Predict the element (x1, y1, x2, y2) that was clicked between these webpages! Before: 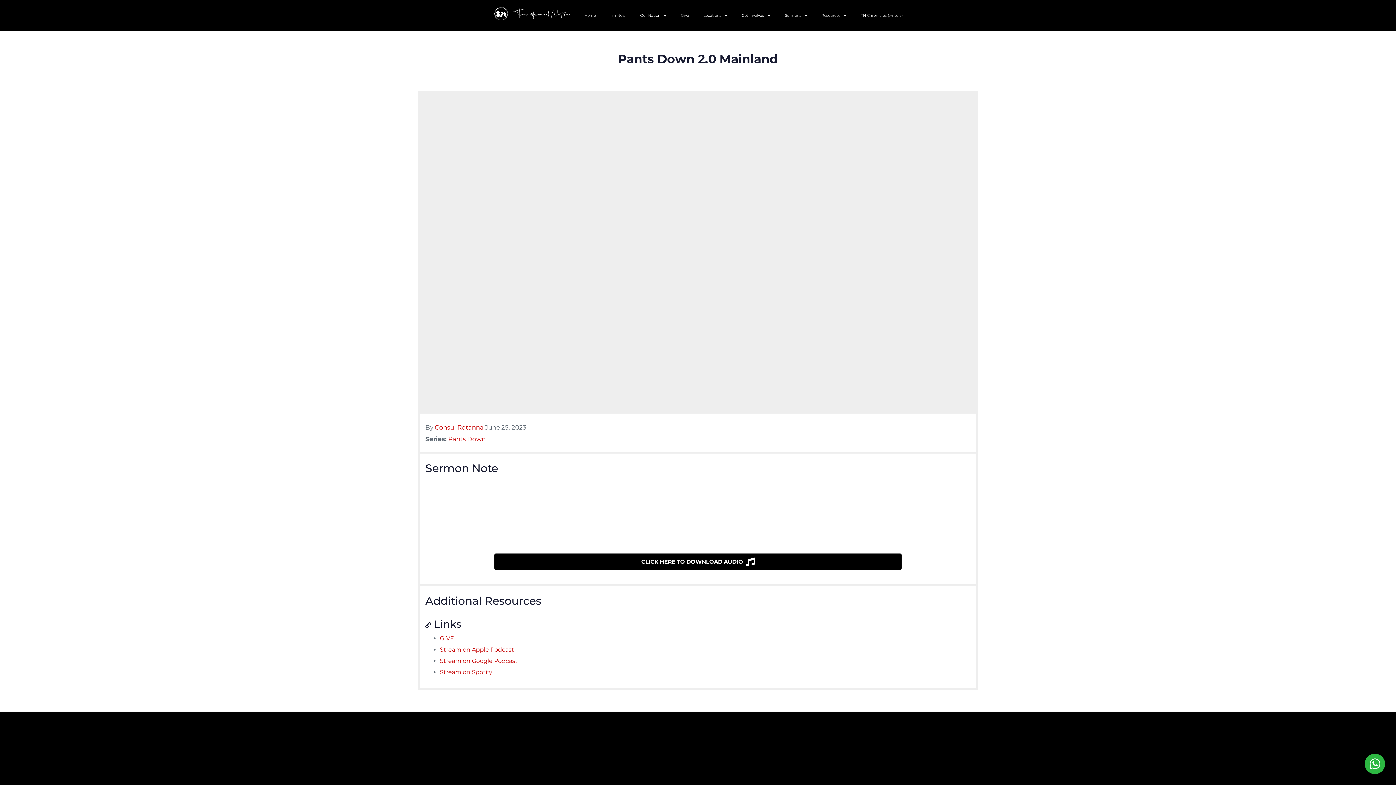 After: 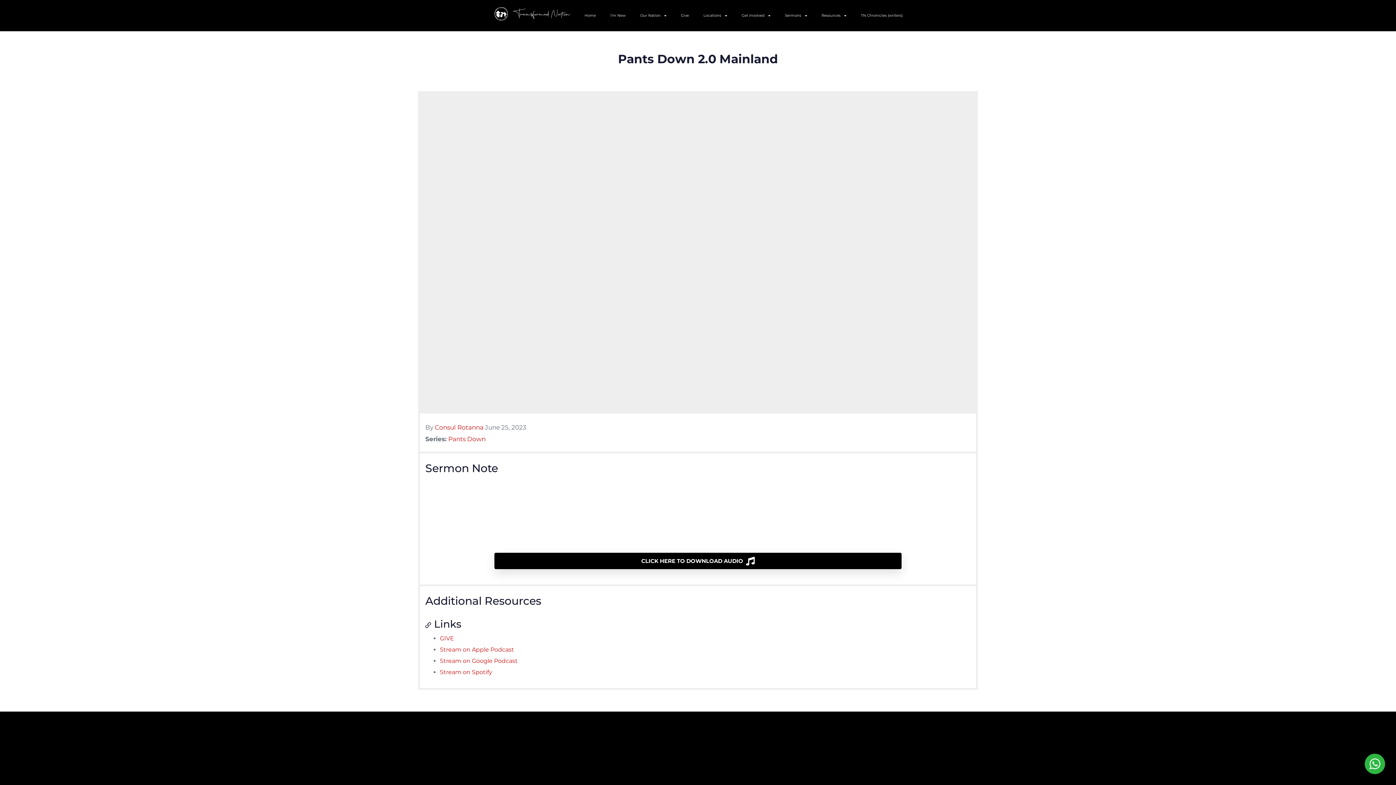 Action: bbox: (494, 553, 901, 570) label: CLICK HERE TO DOWNLOAD AUDIO